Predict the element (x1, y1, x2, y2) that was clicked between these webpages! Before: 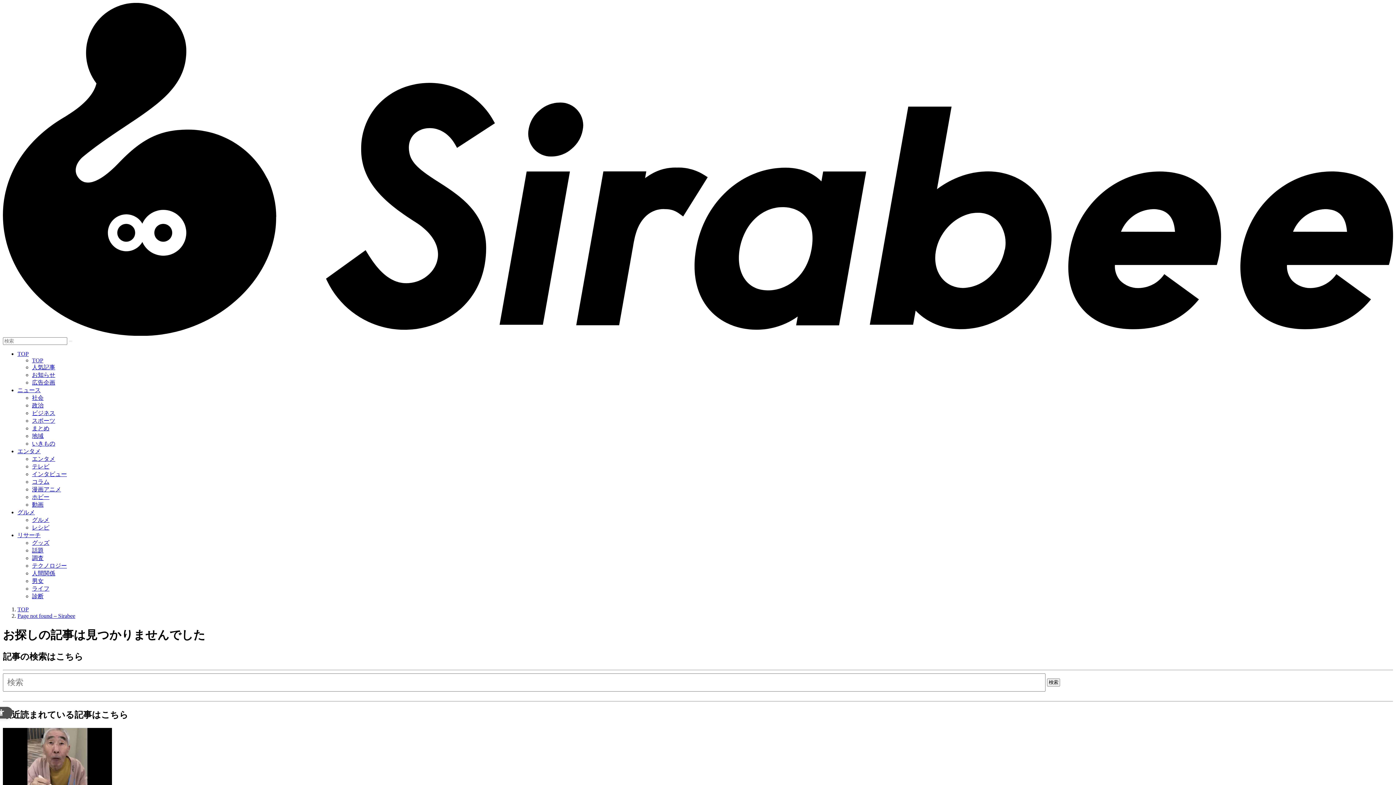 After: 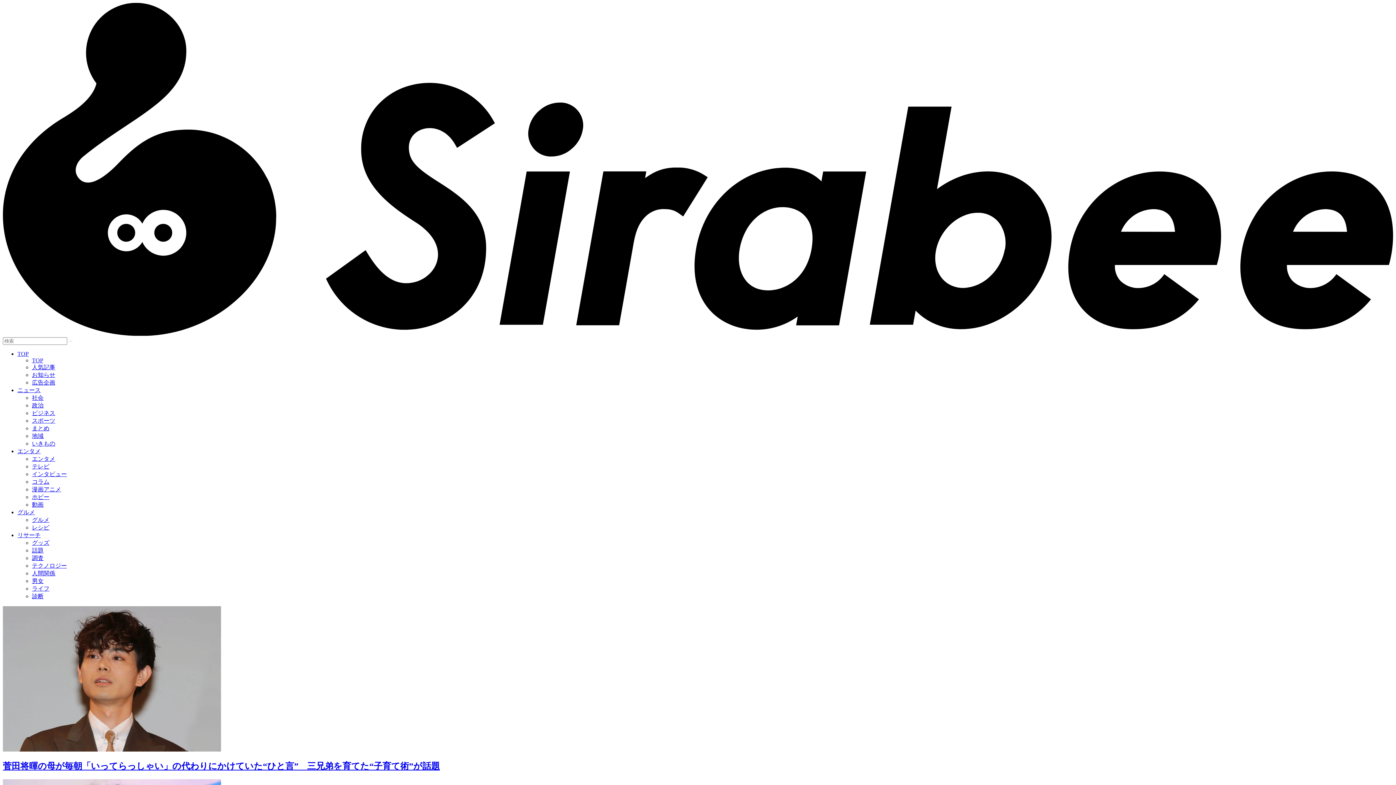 Action: label: 検索 bbox: (1047, 678, 1060, 686)